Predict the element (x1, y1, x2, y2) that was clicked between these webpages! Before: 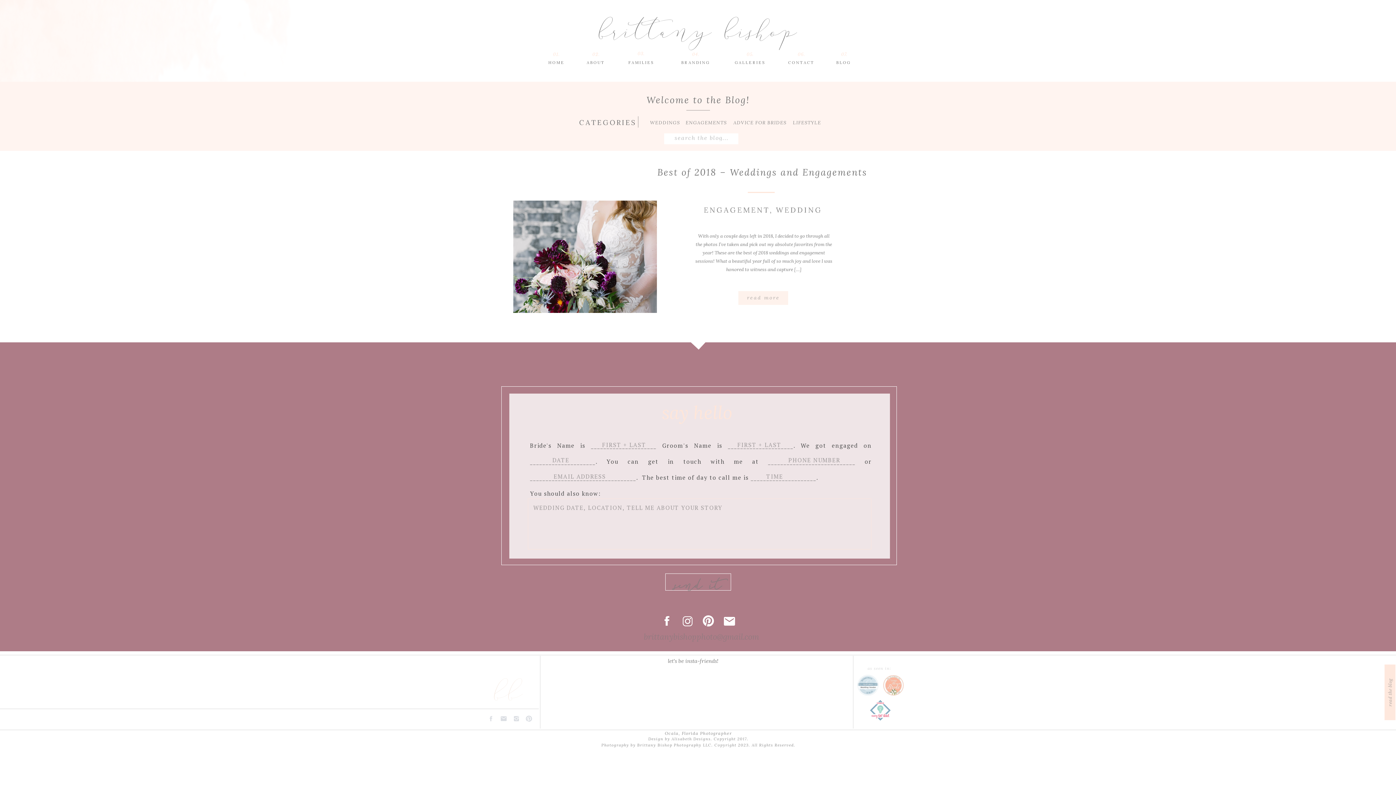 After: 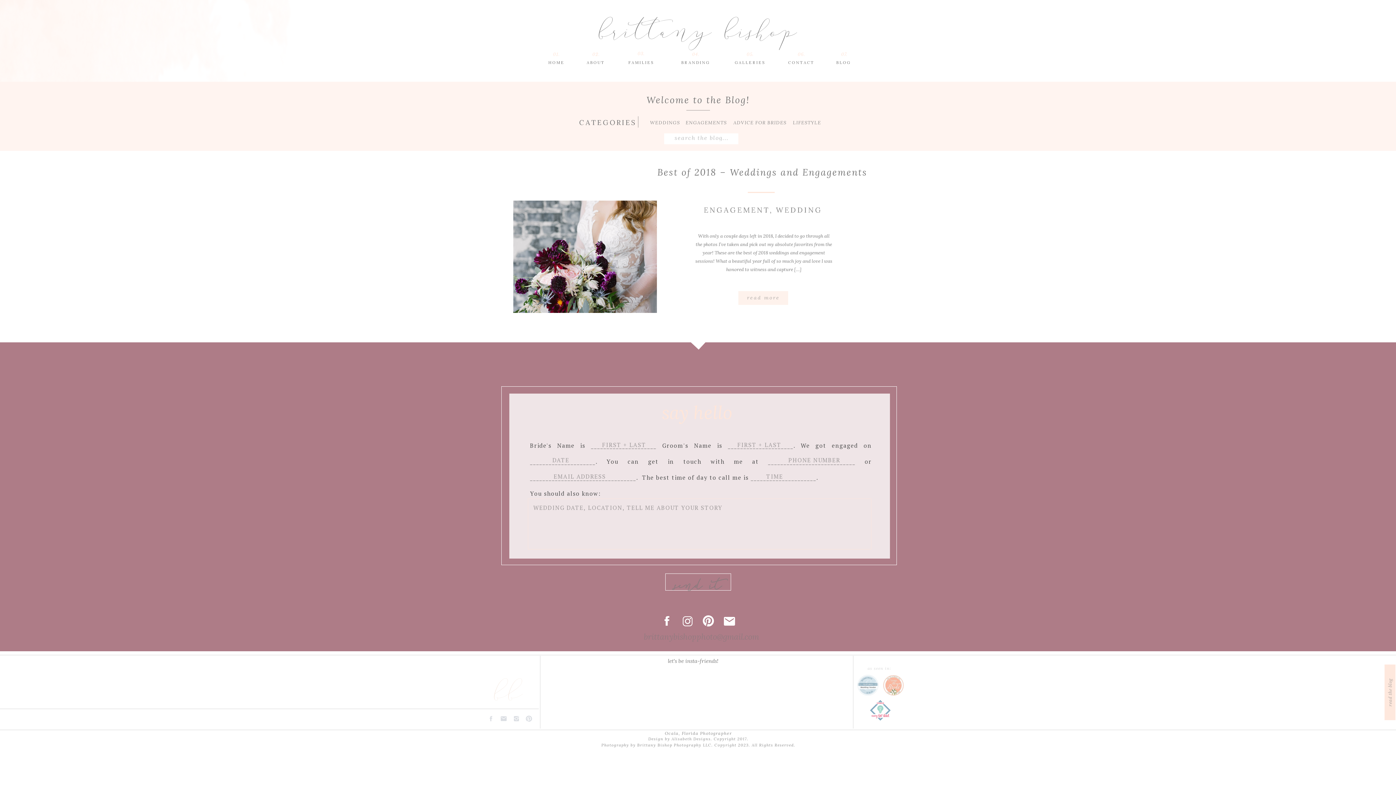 Action: bbox: (702, 614, 714, 627)